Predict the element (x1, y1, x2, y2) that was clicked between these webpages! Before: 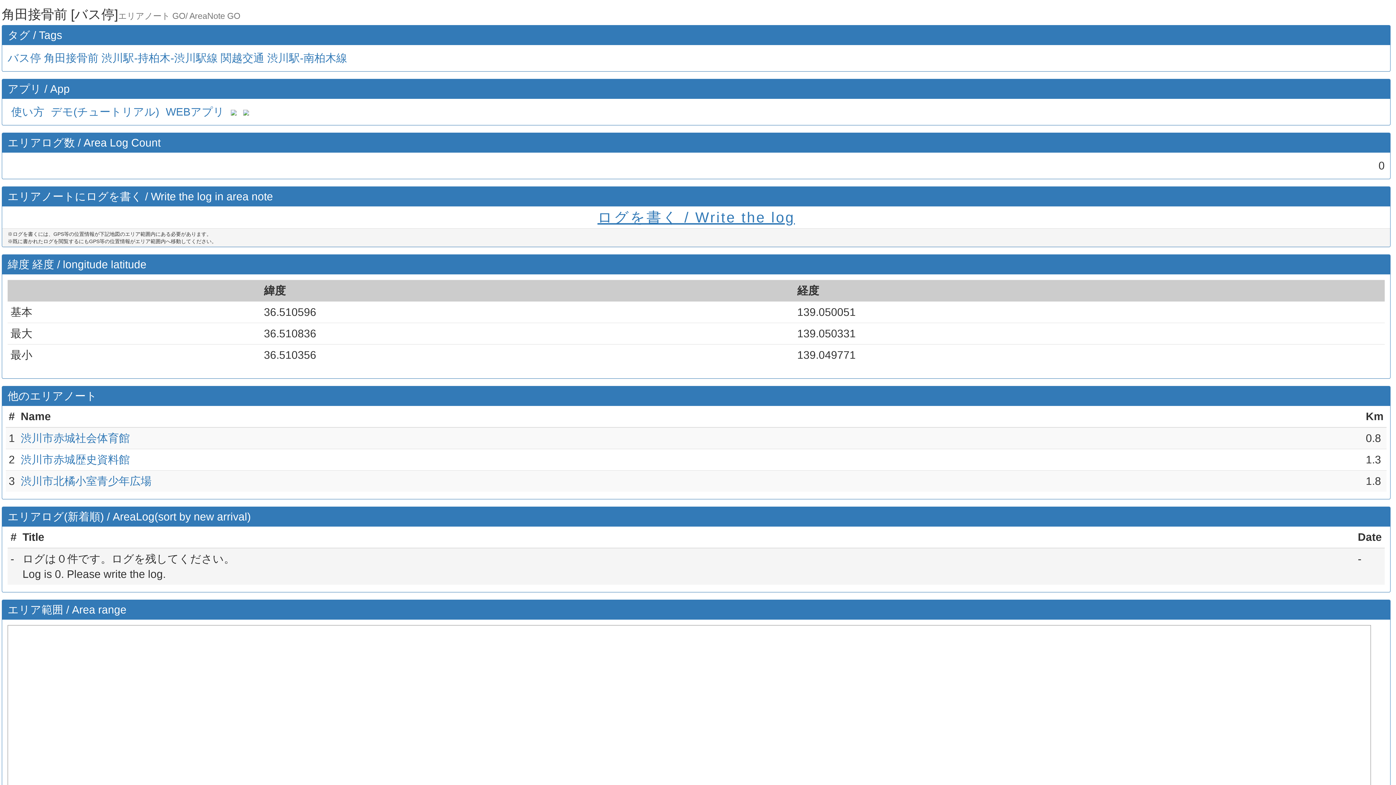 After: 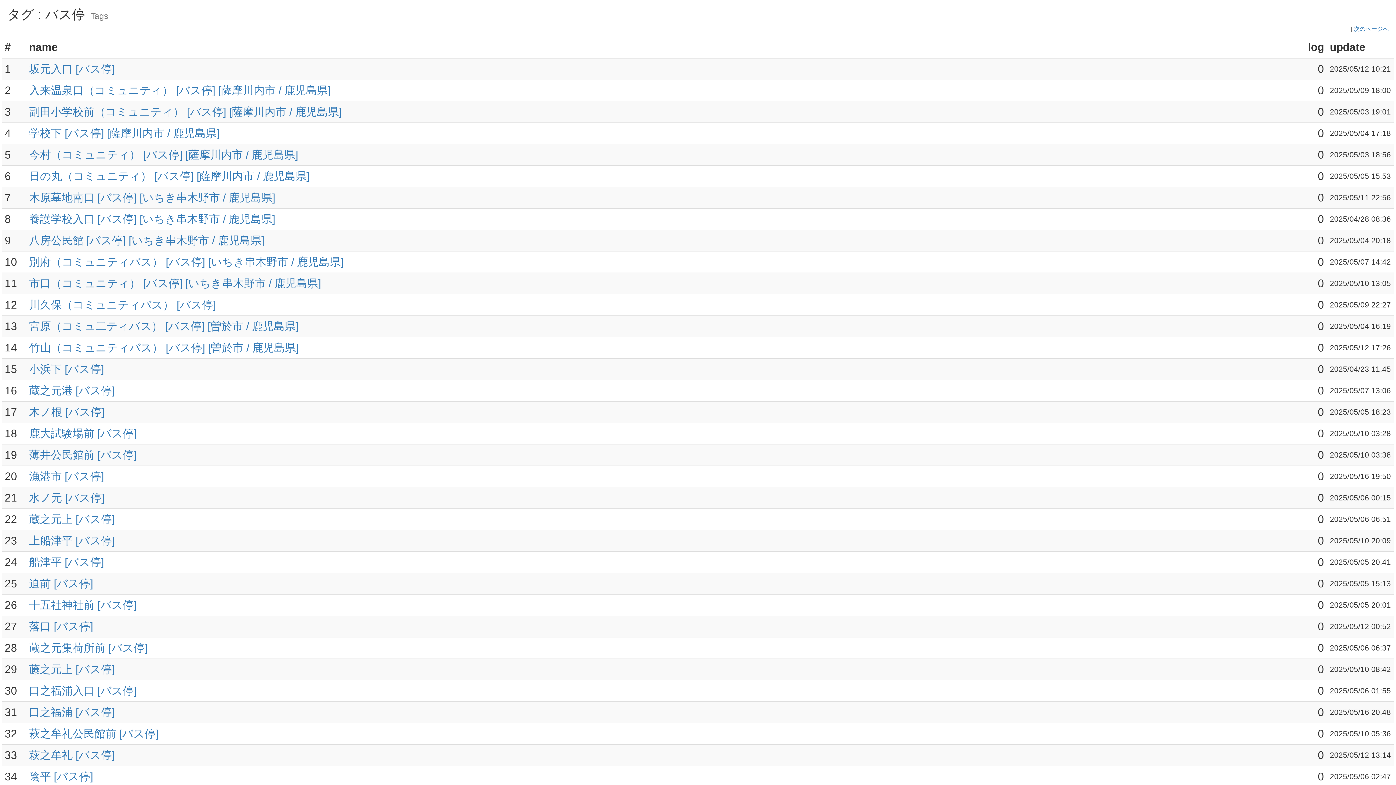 Action: bbox: (7, 52, 41, 64) label: バス停